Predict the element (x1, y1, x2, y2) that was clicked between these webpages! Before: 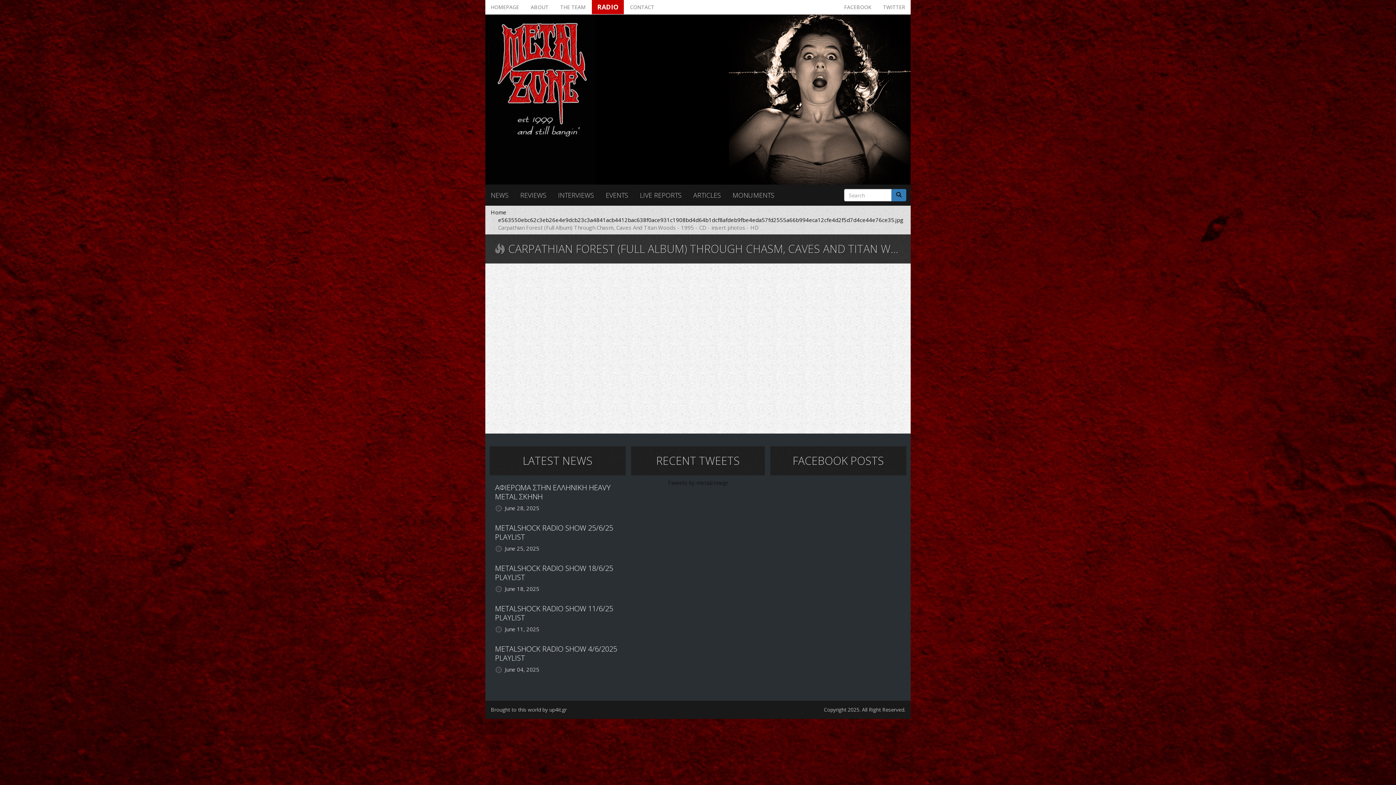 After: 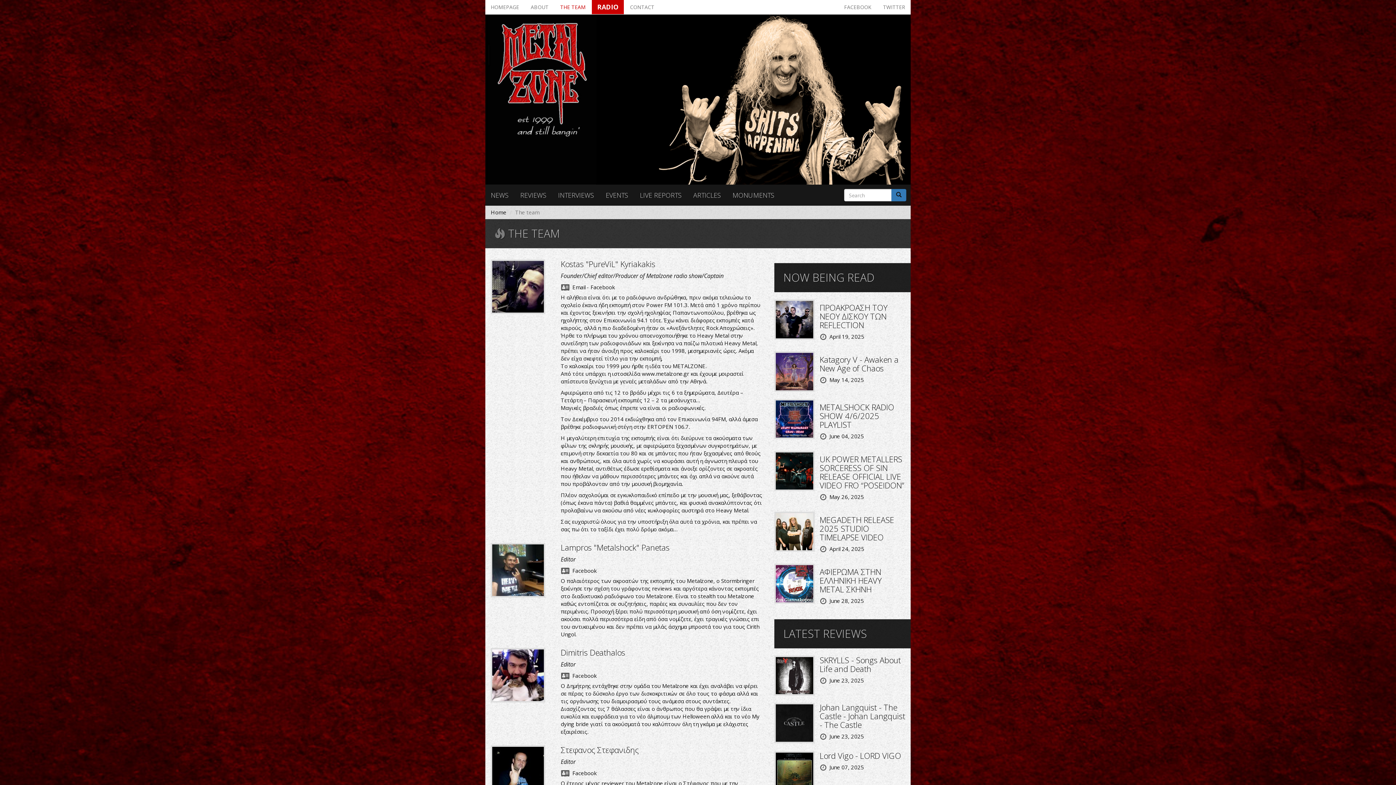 Action: bbox: (554, 0, 591, 14) label: THE TEAM